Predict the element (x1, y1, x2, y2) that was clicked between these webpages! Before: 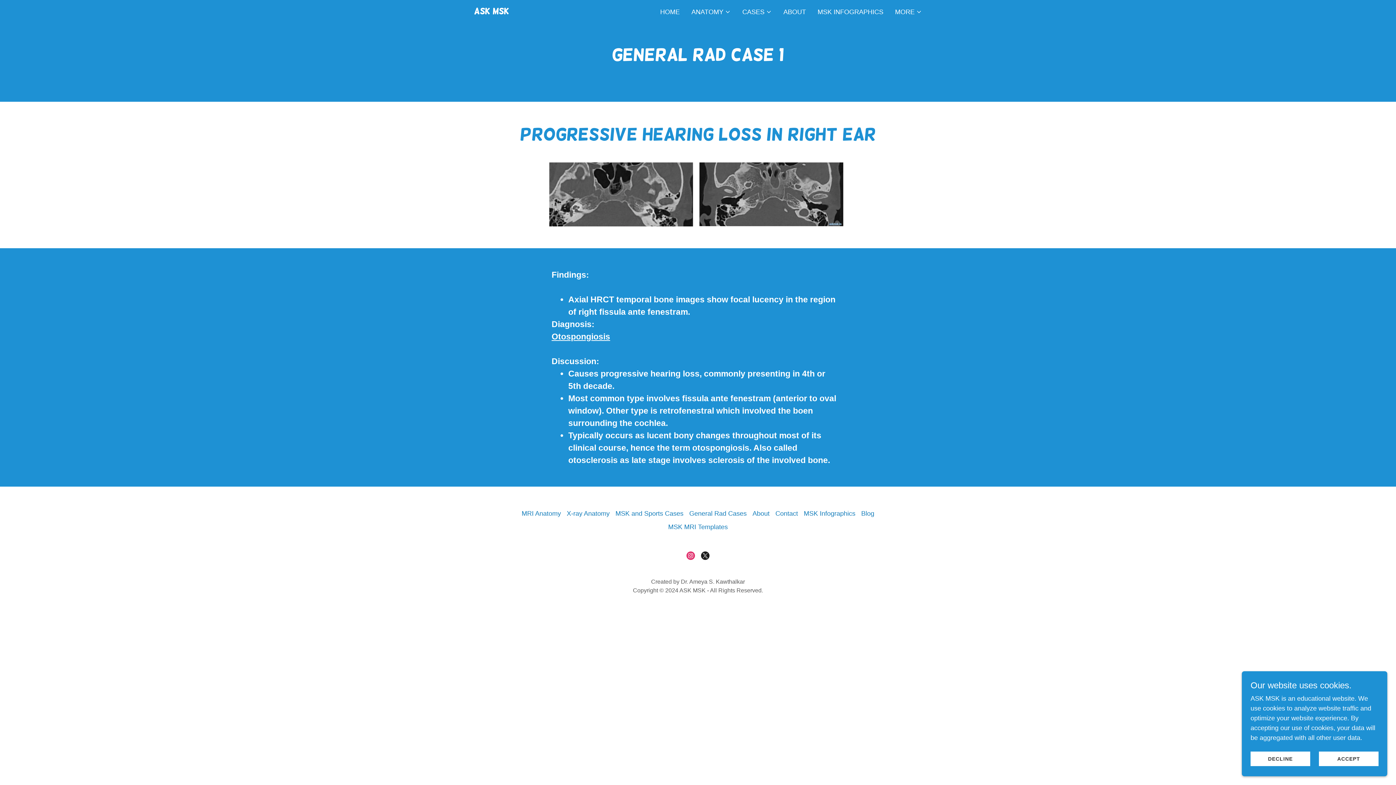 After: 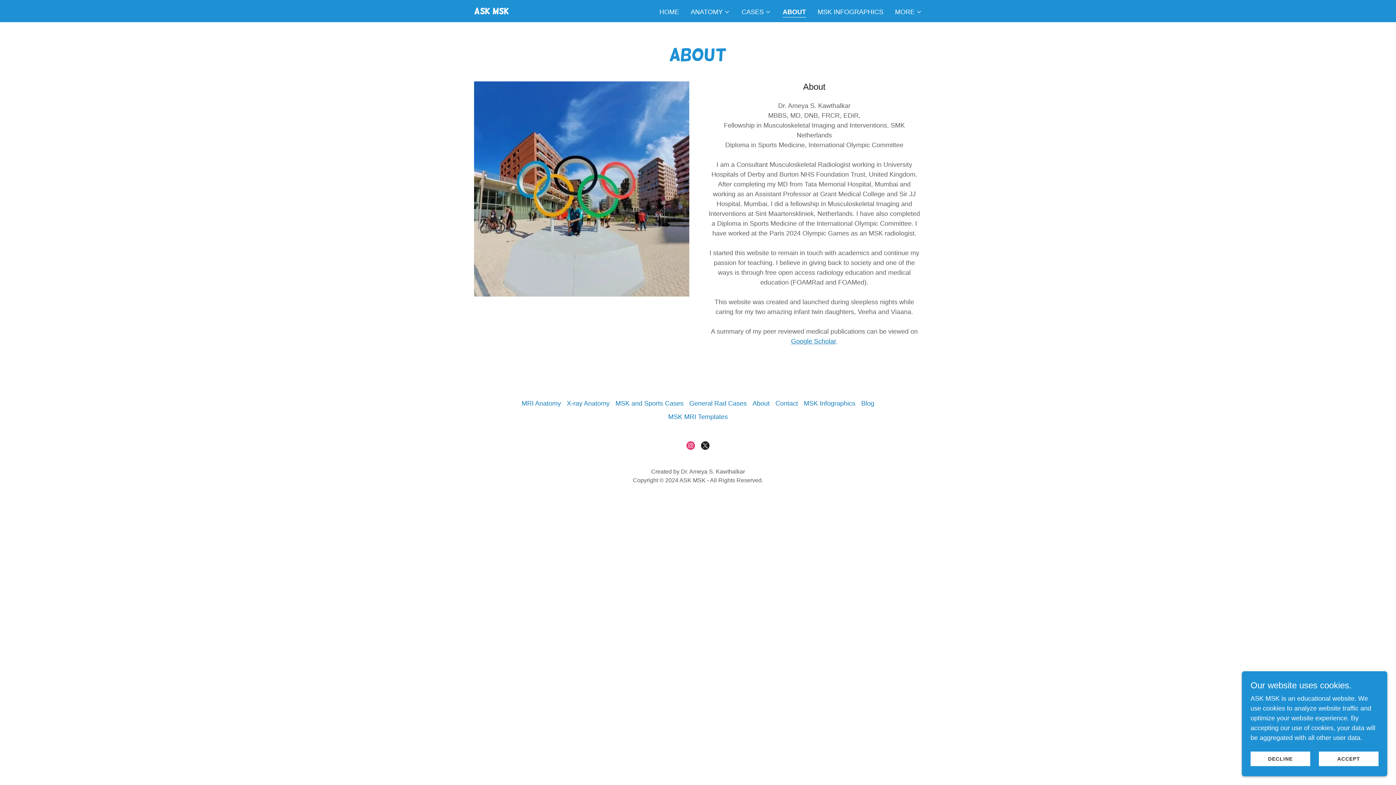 Action: label: ABOUT bbox: (781, 5, 808, 18)